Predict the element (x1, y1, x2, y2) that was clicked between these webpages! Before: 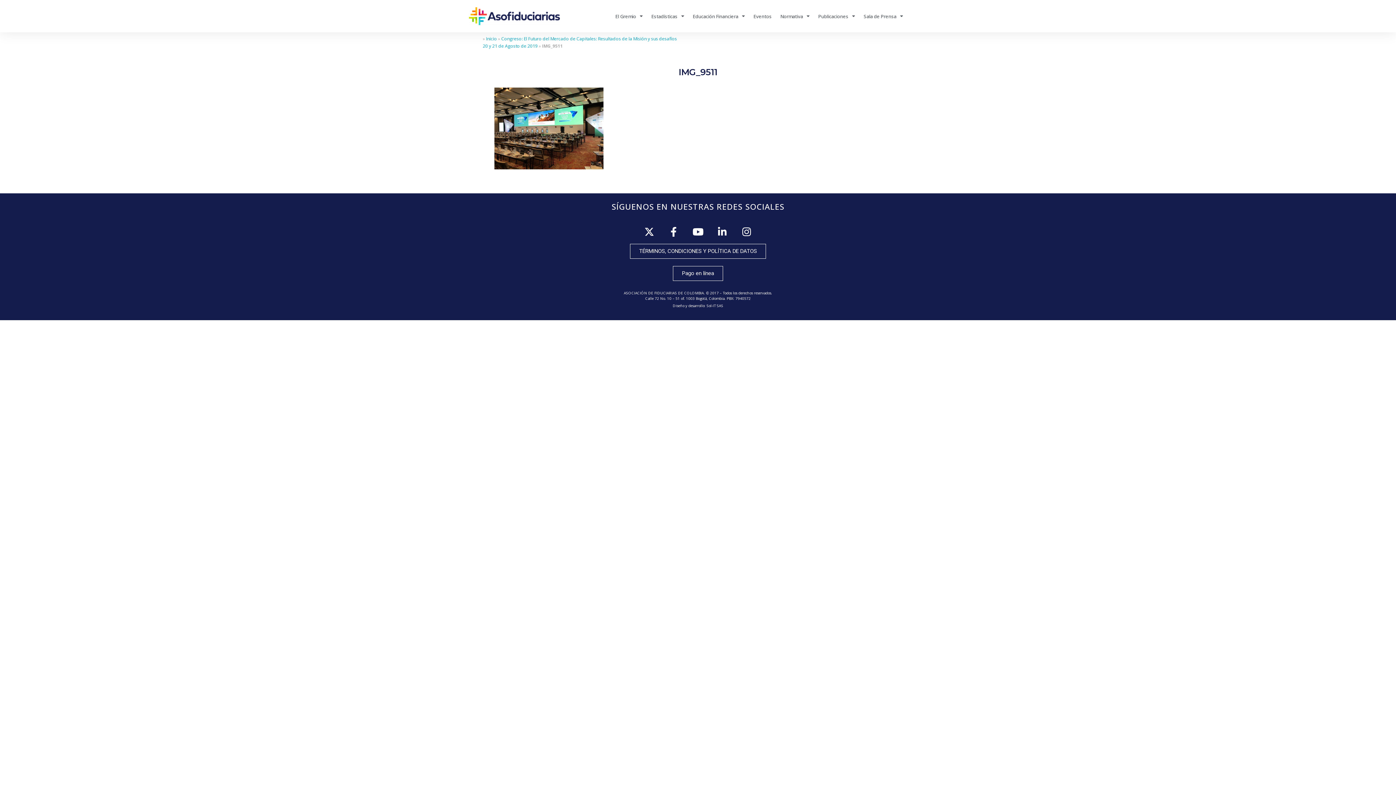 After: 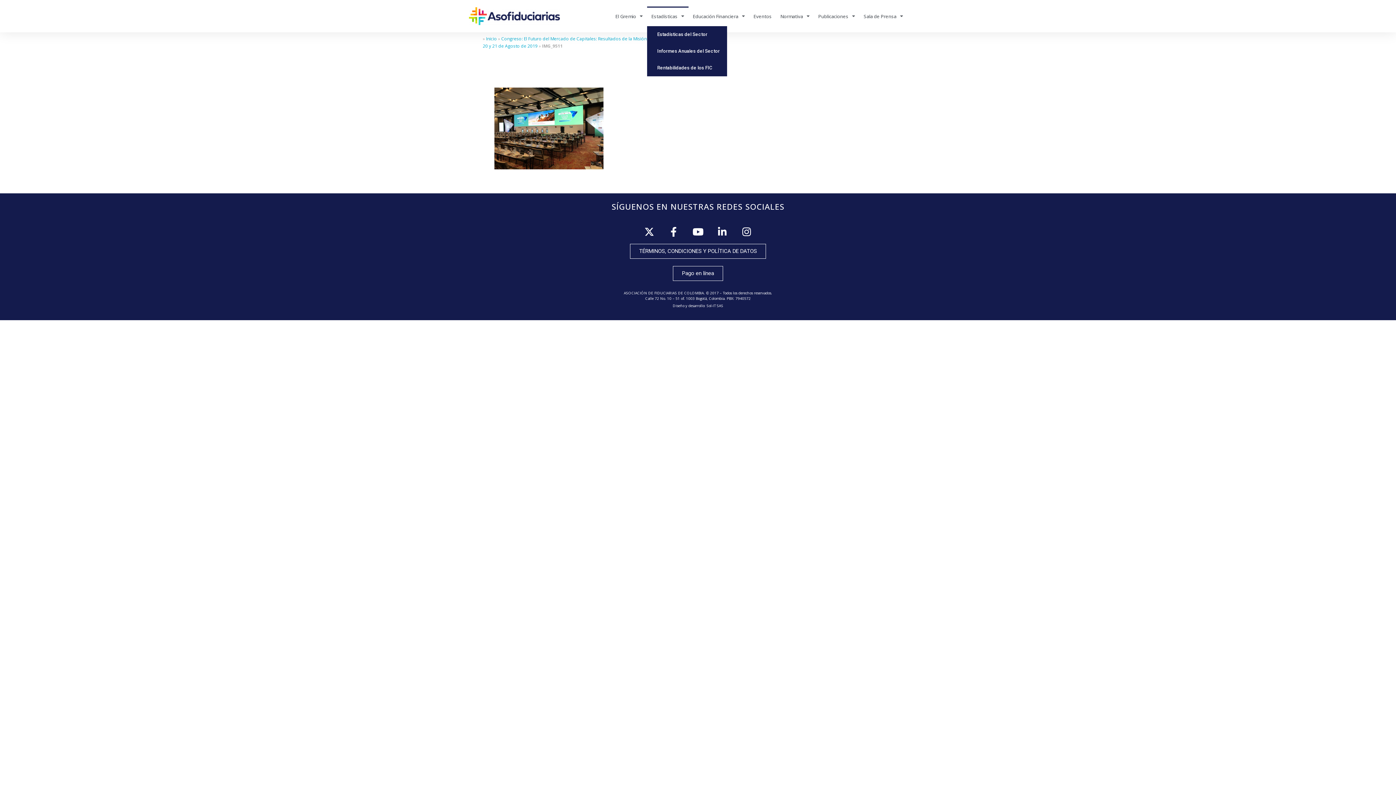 Action: bbox: (647, 6, 688, 26) label: Estadísticas